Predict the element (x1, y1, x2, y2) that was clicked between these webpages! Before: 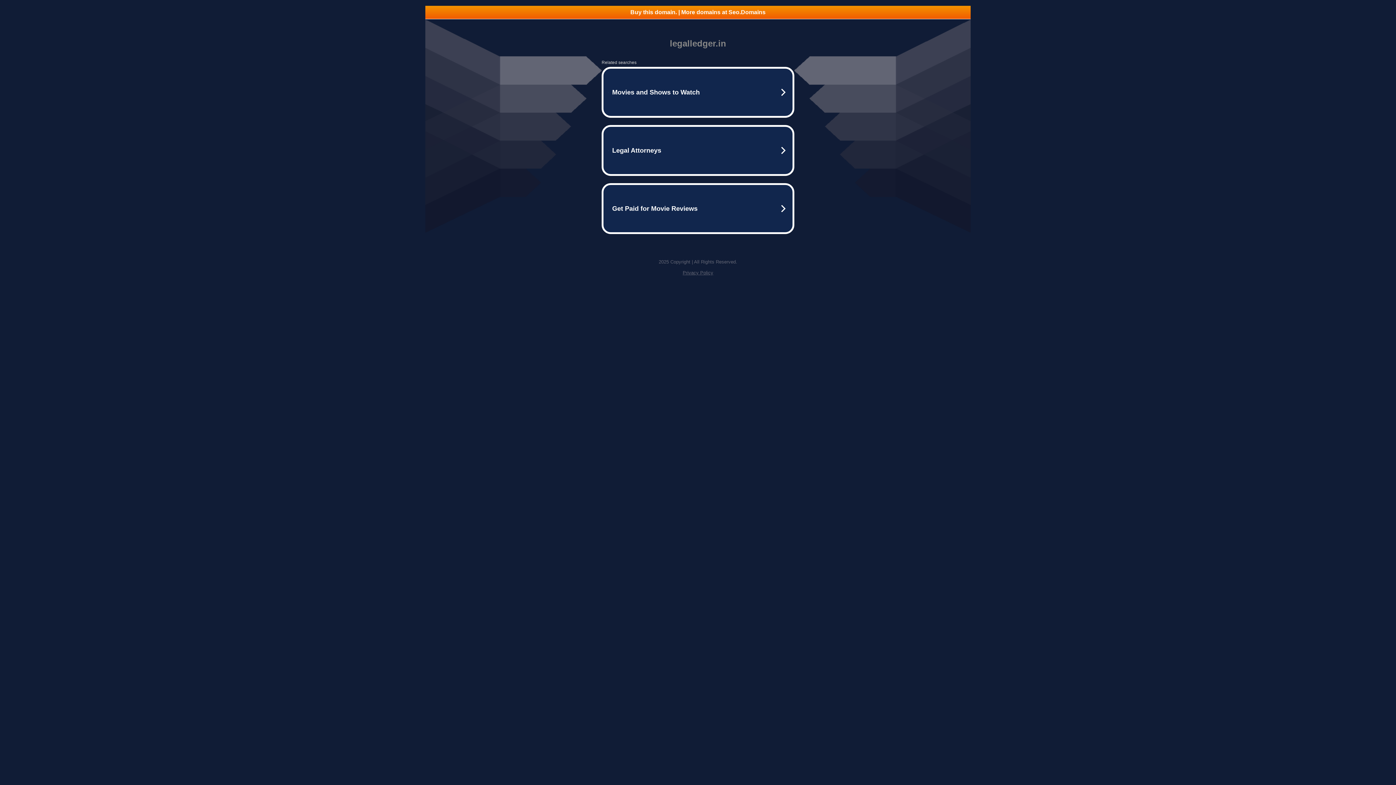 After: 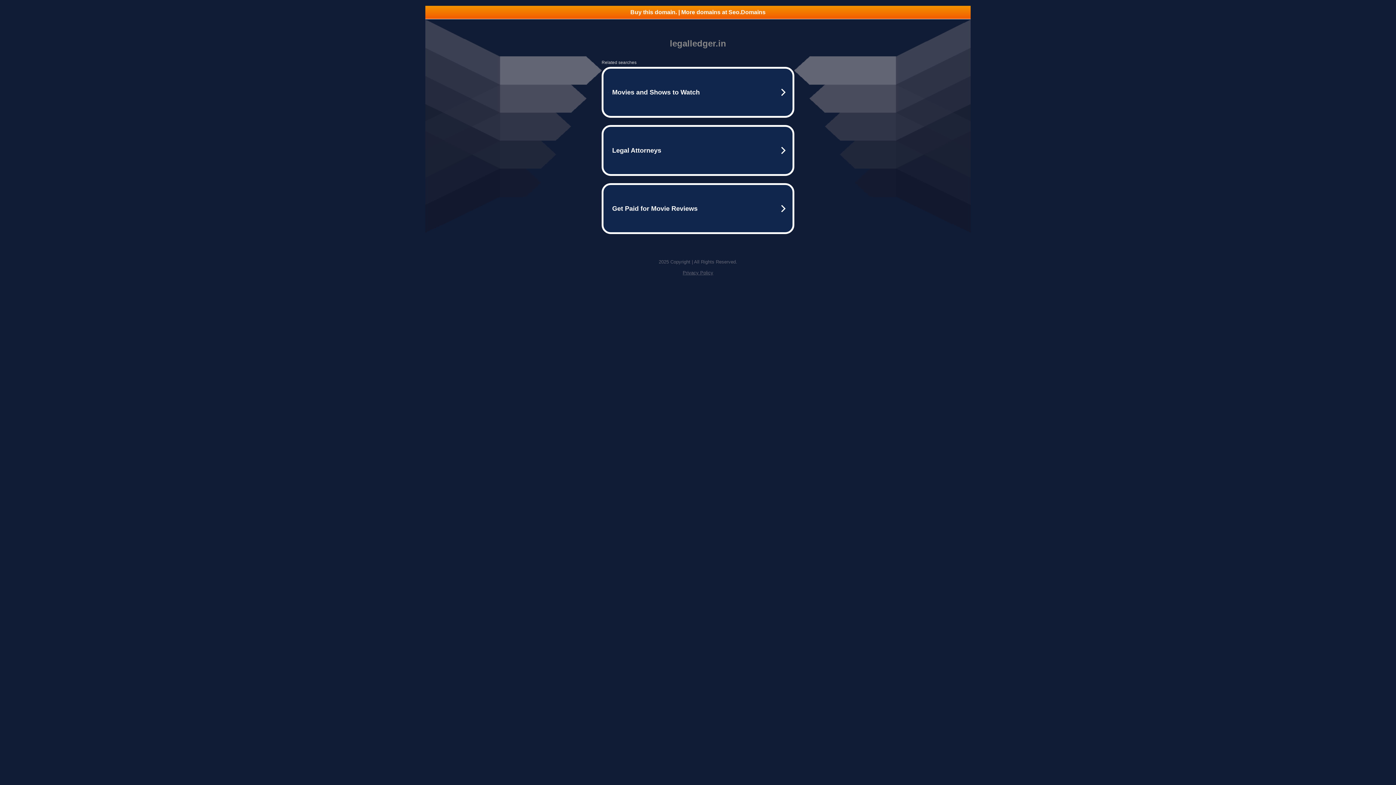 Action: bbox: (425, 5, 970, 18) label: Buy this domain. | More domains at Seo.Domains